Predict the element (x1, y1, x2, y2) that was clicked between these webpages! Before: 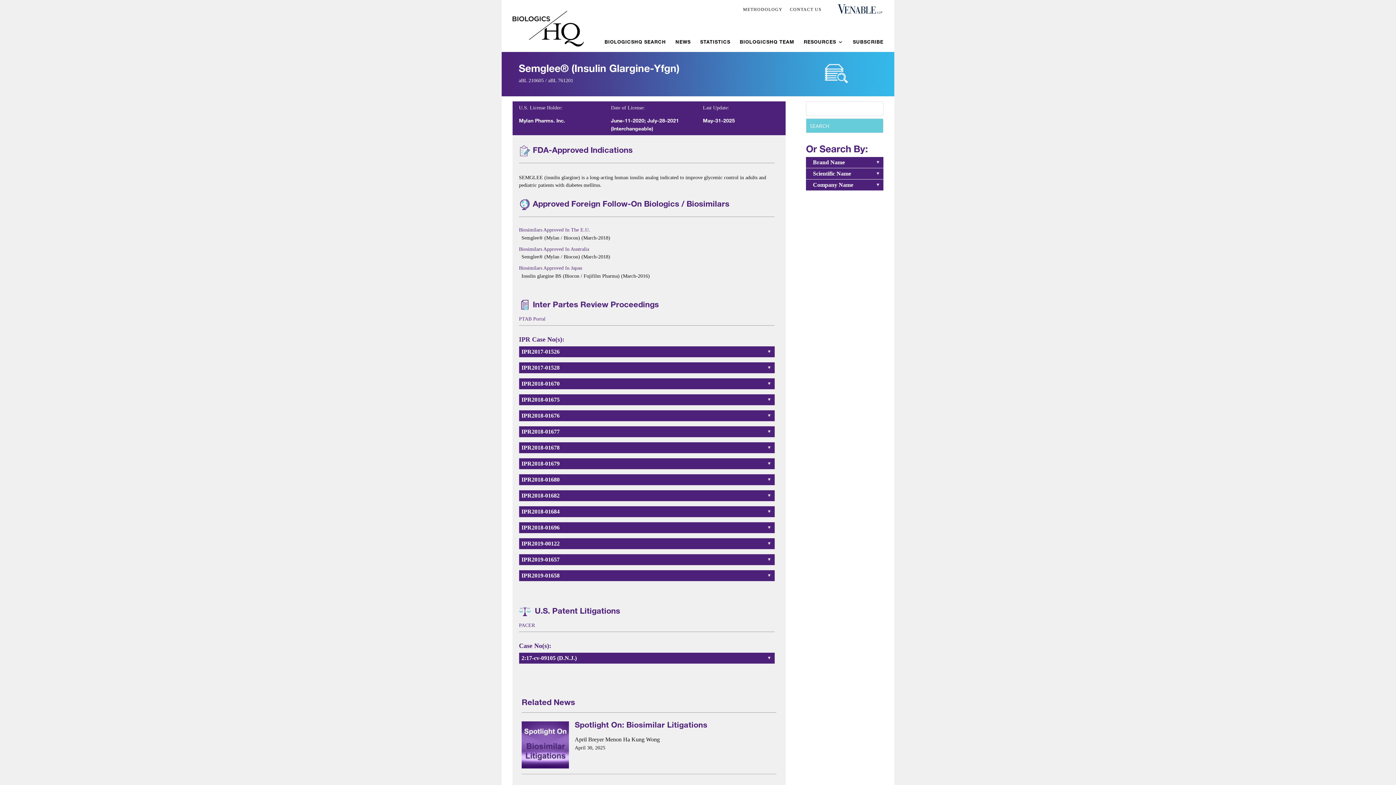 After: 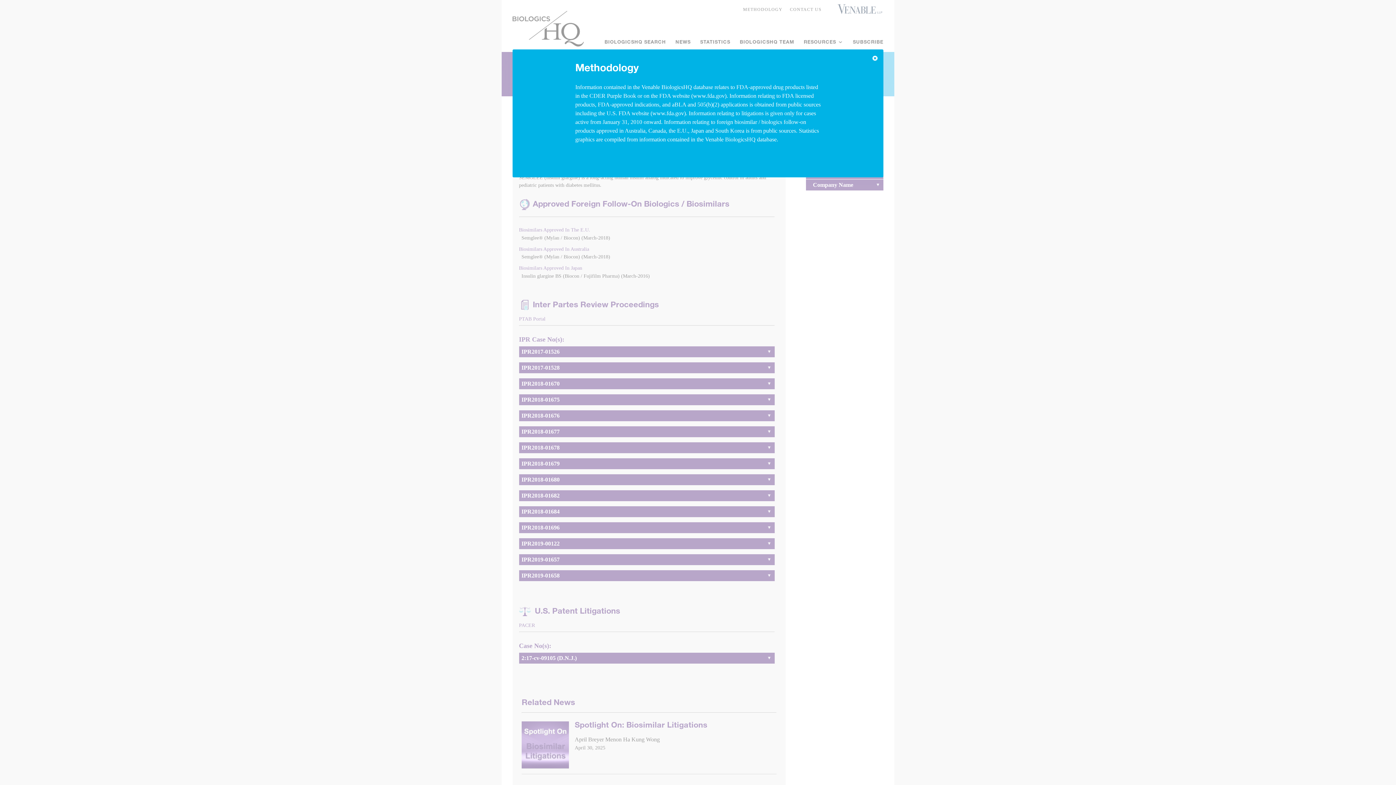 Action: label: METHODOLOGY bbox: (743, 6, 782, 12)